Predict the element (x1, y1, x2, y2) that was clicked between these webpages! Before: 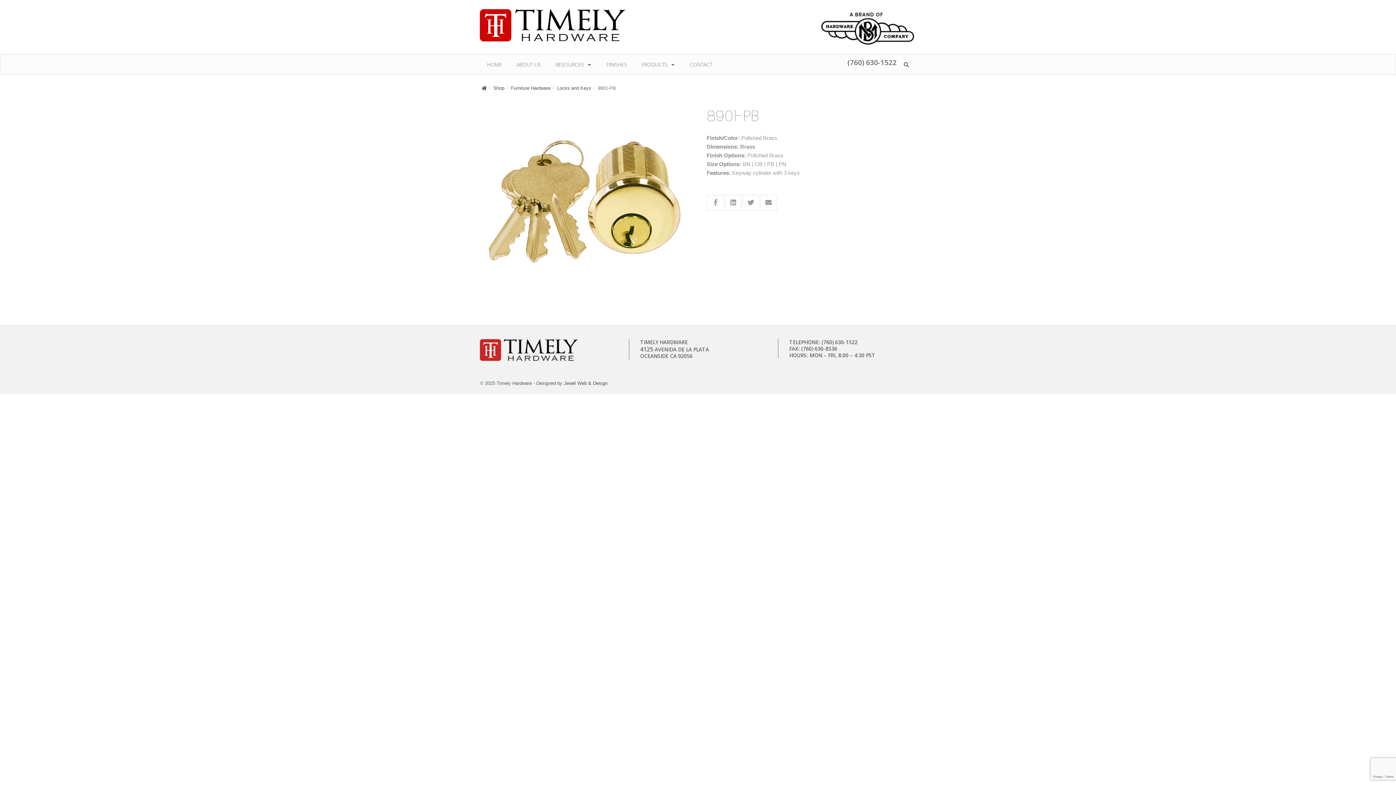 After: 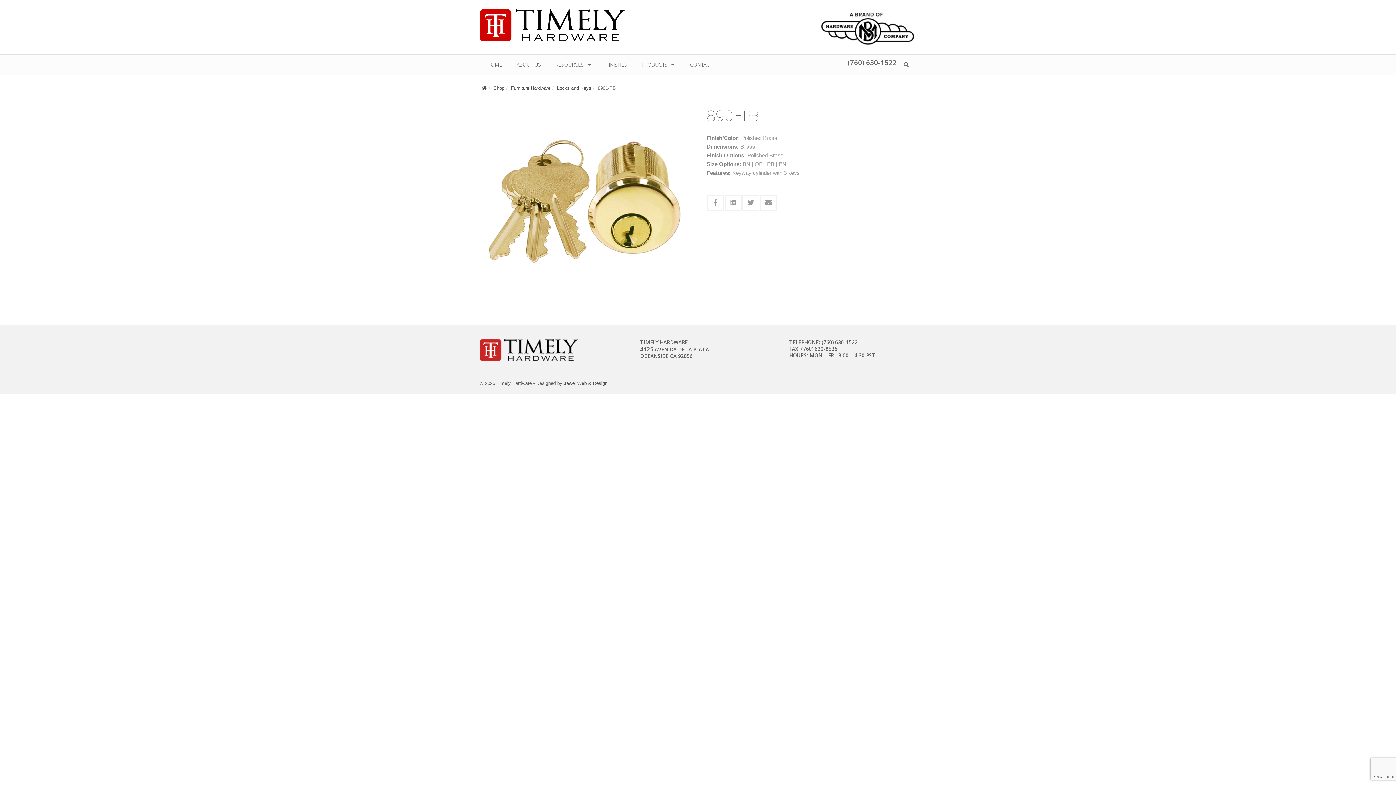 Action: label: (760) 630-1522 bbox: (847, 54, 896, 66)